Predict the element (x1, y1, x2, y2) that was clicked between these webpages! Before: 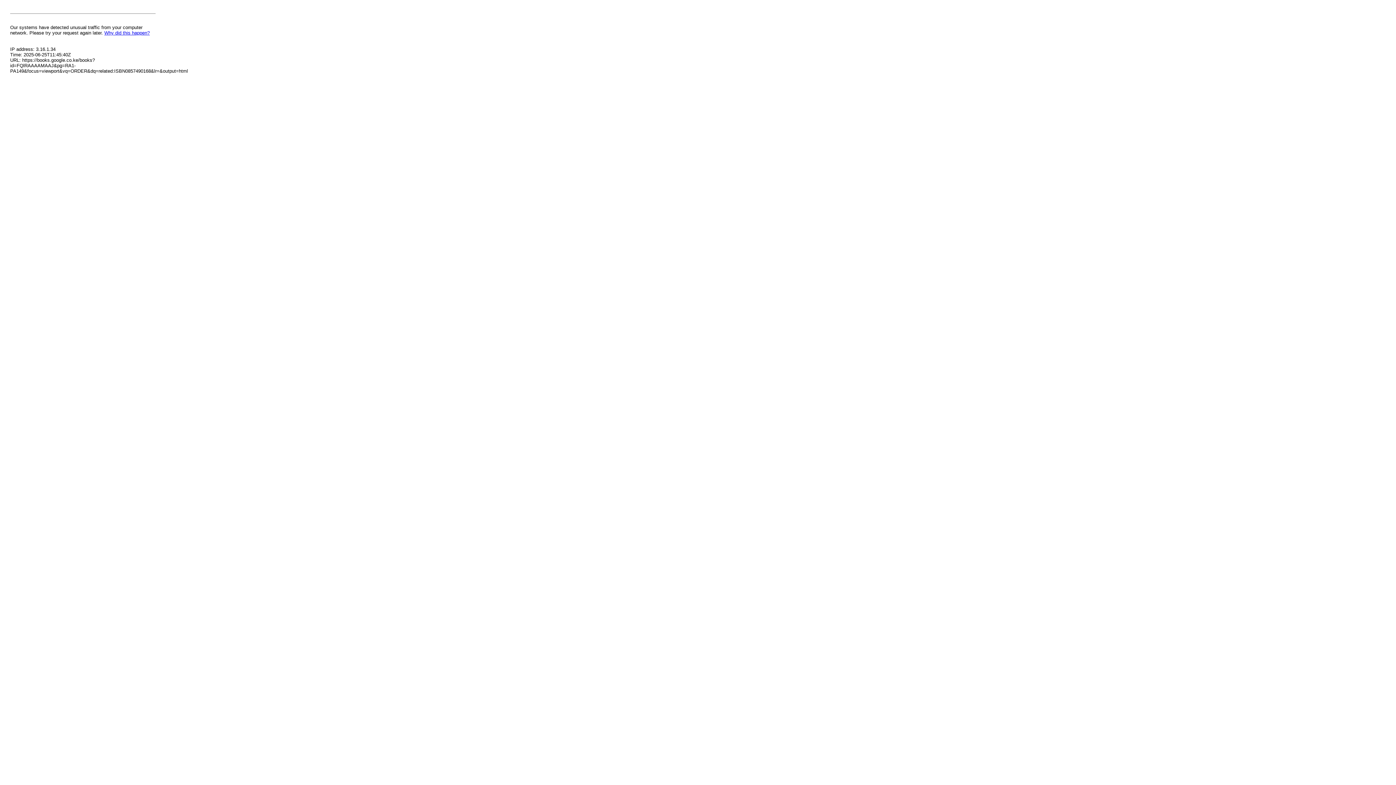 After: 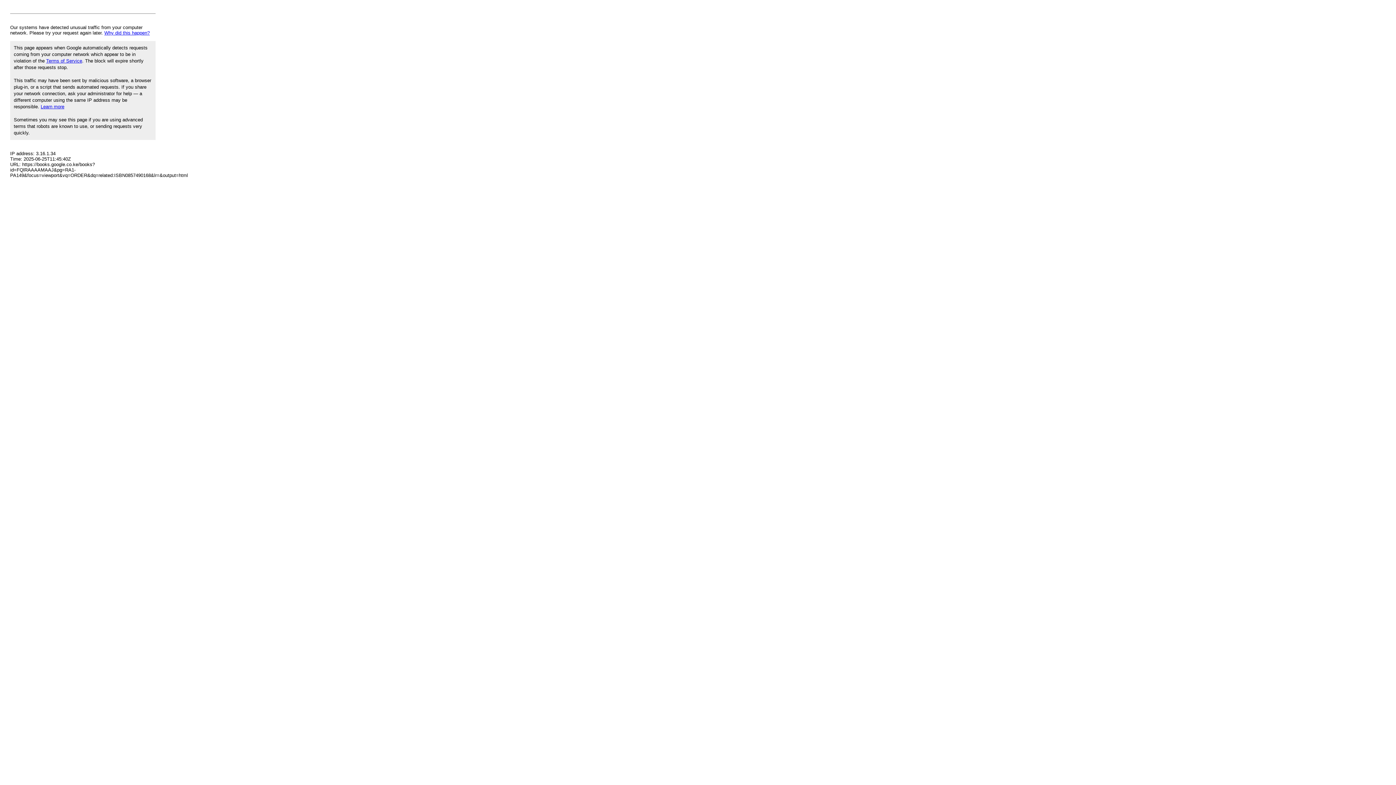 Action: label: Why did this happen? bbox: (104, 30, 149, 35)